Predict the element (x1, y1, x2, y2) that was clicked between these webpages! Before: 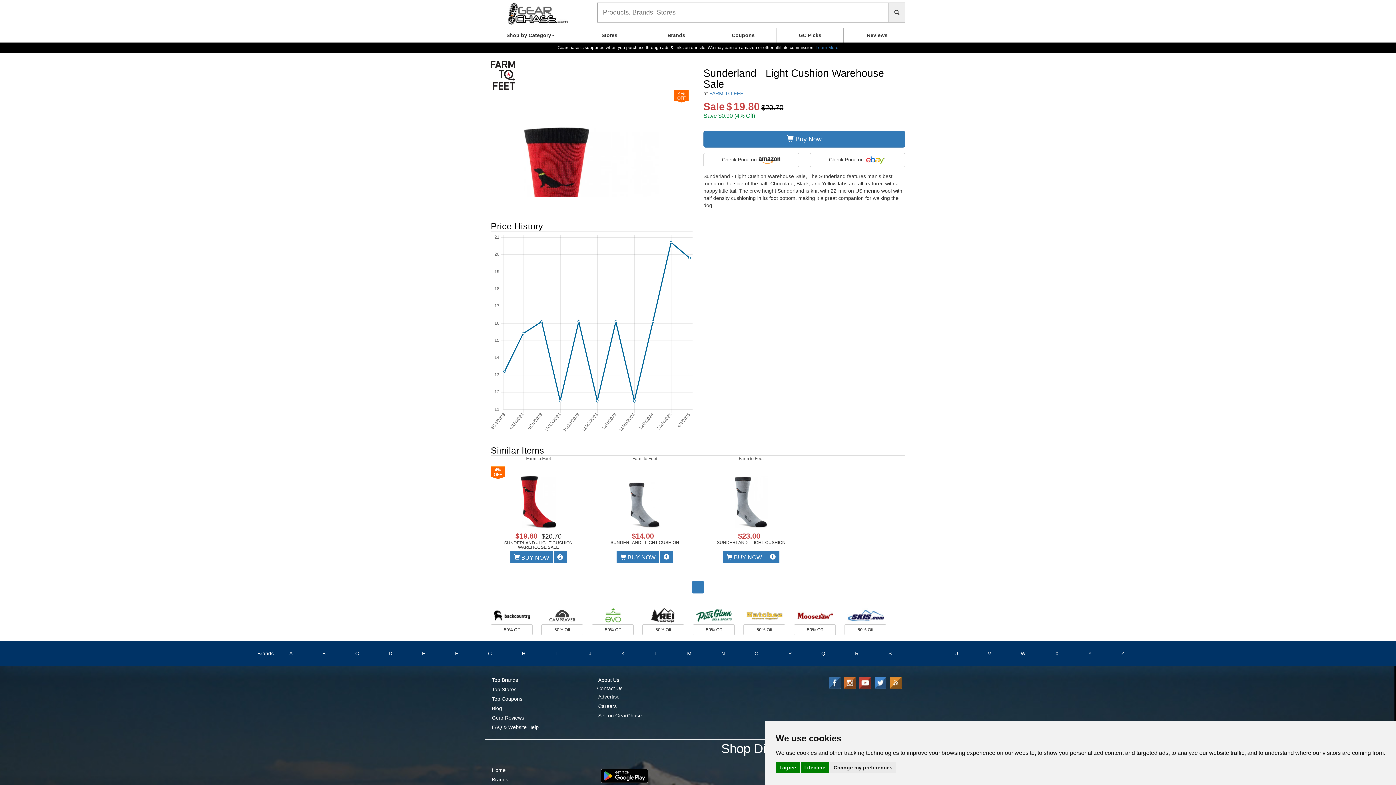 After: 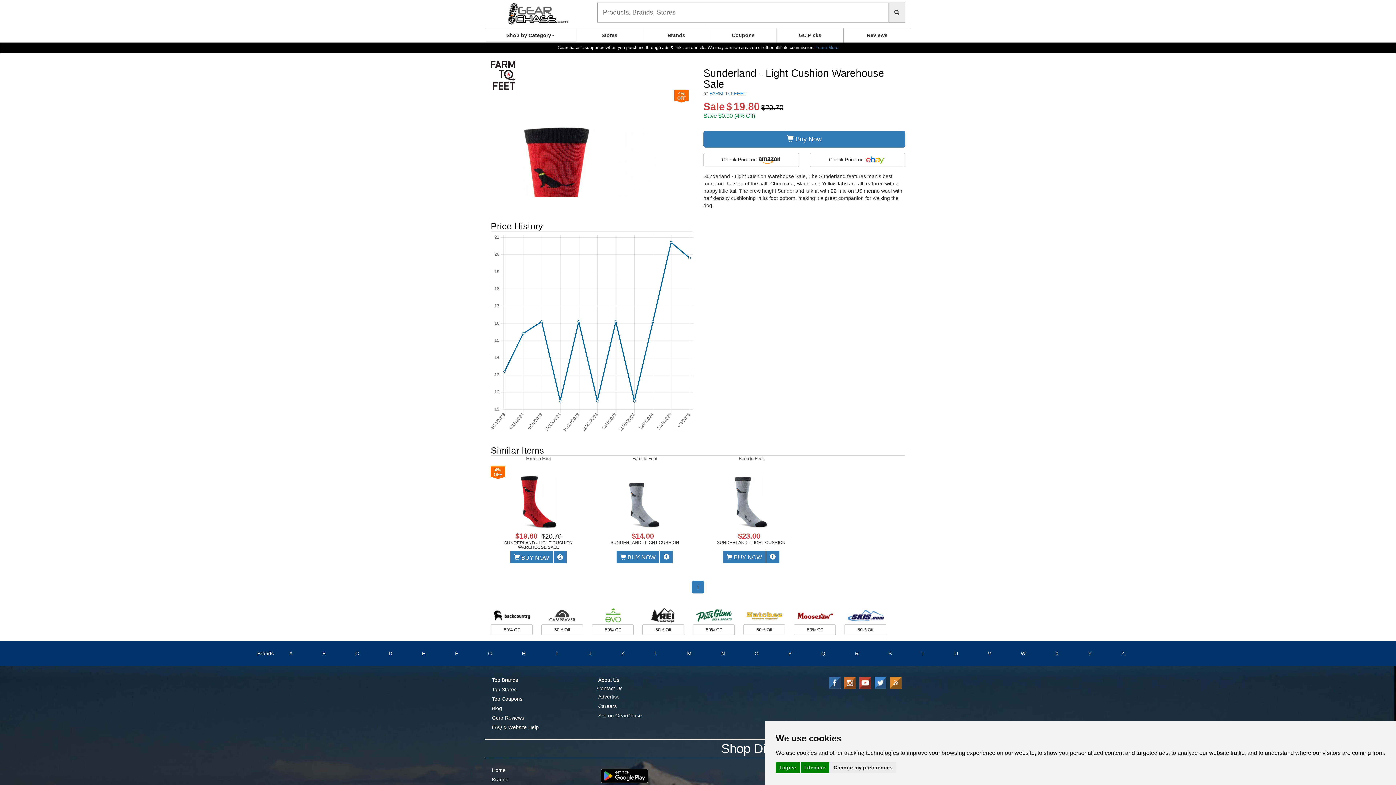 Action: bbox: (553, 551, 566, 564)